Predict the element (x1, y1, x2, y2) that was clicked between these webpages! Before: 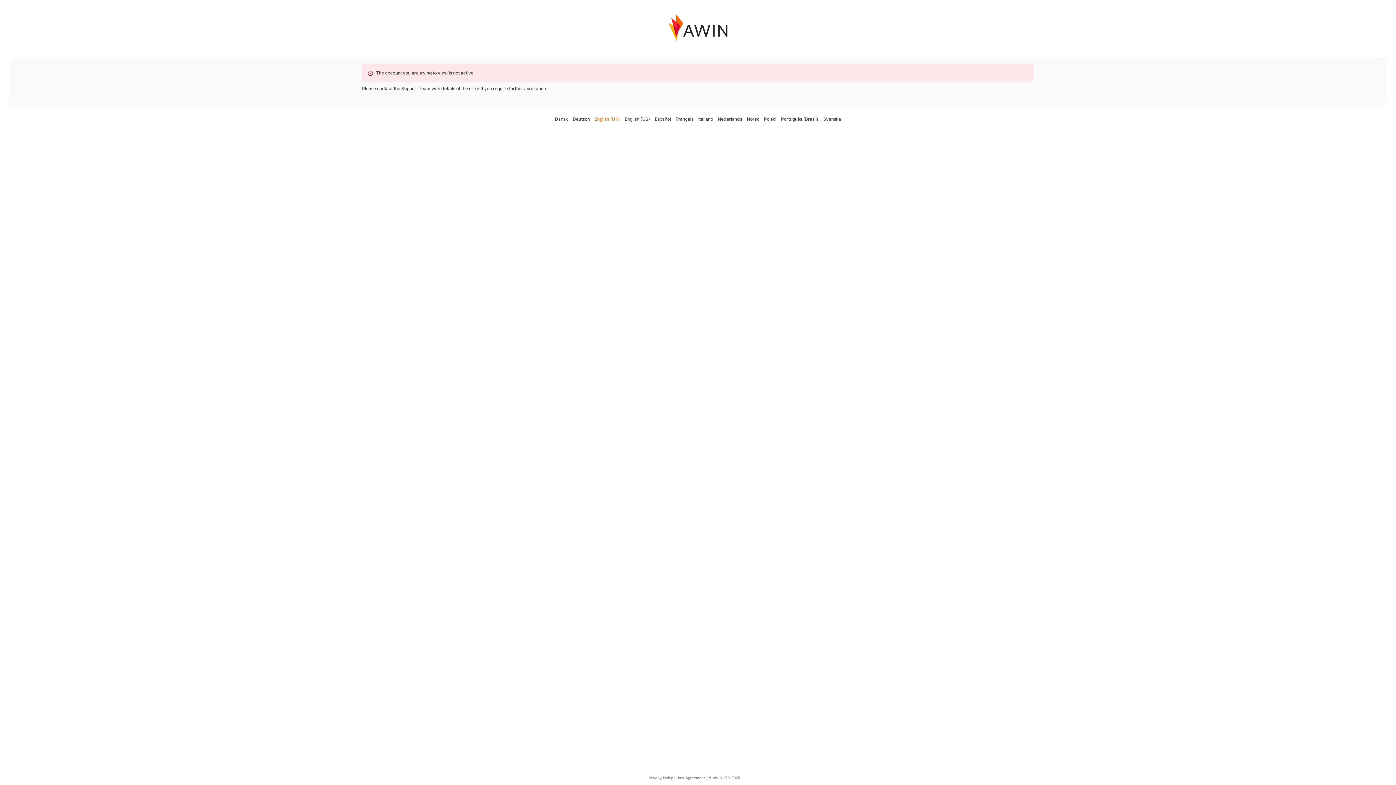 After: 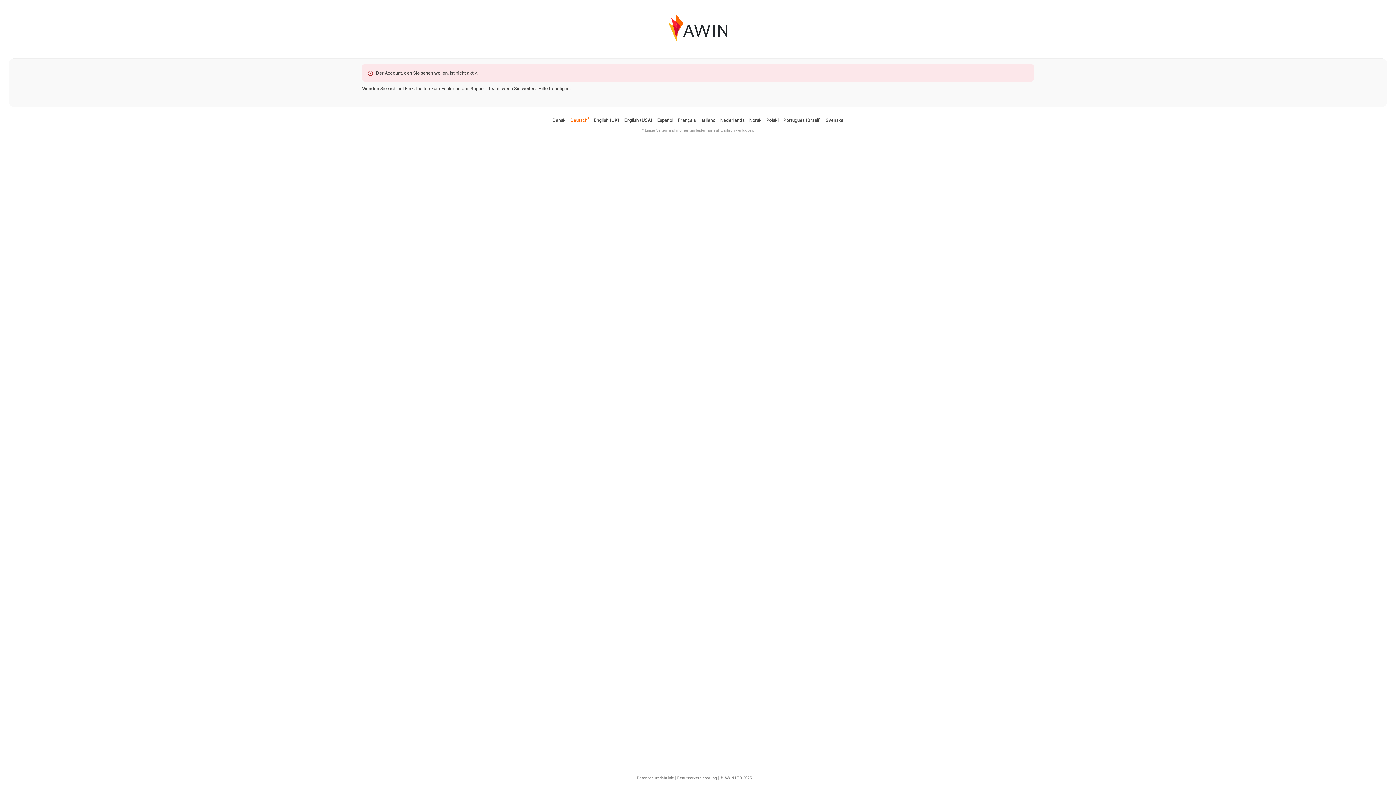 Action: label: Deutsch bbox: (572, 116, 589, 121)